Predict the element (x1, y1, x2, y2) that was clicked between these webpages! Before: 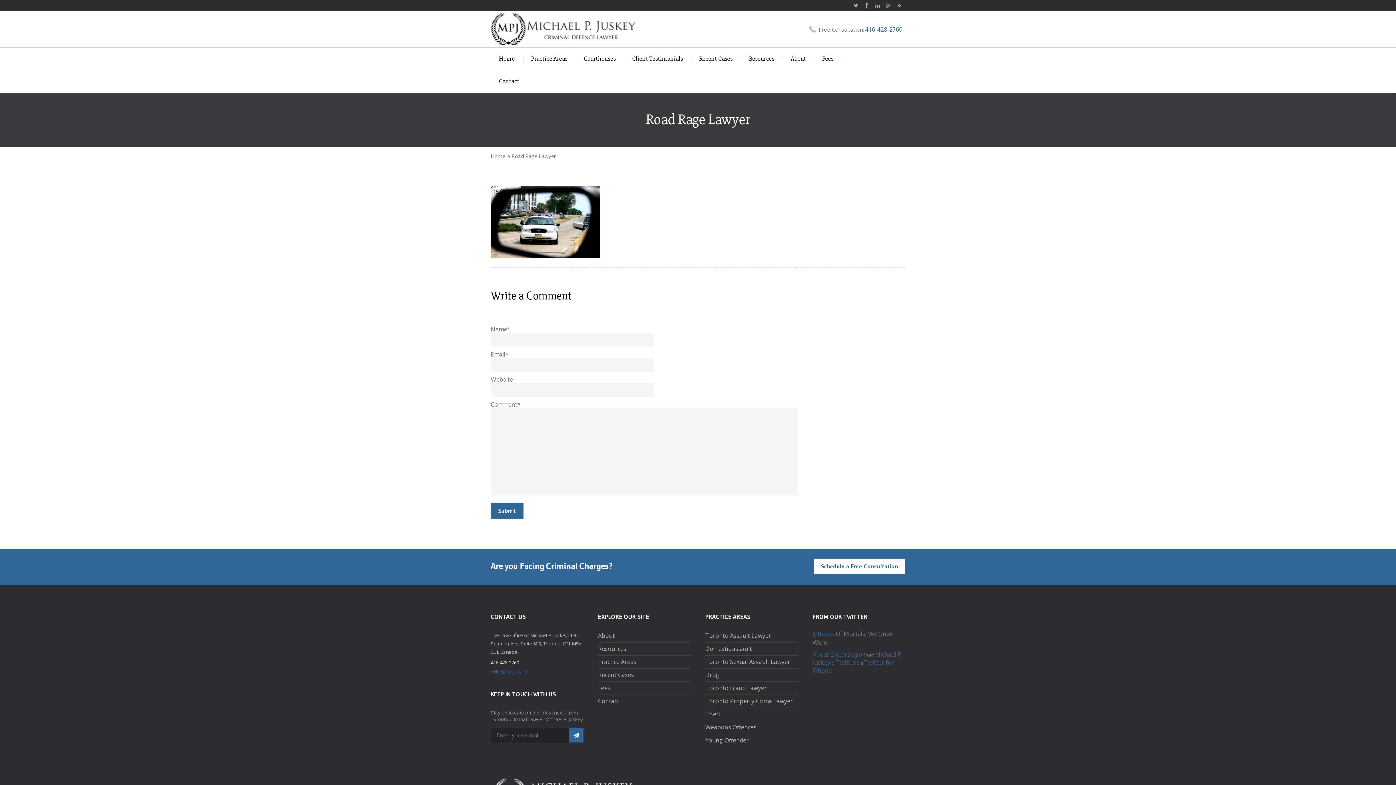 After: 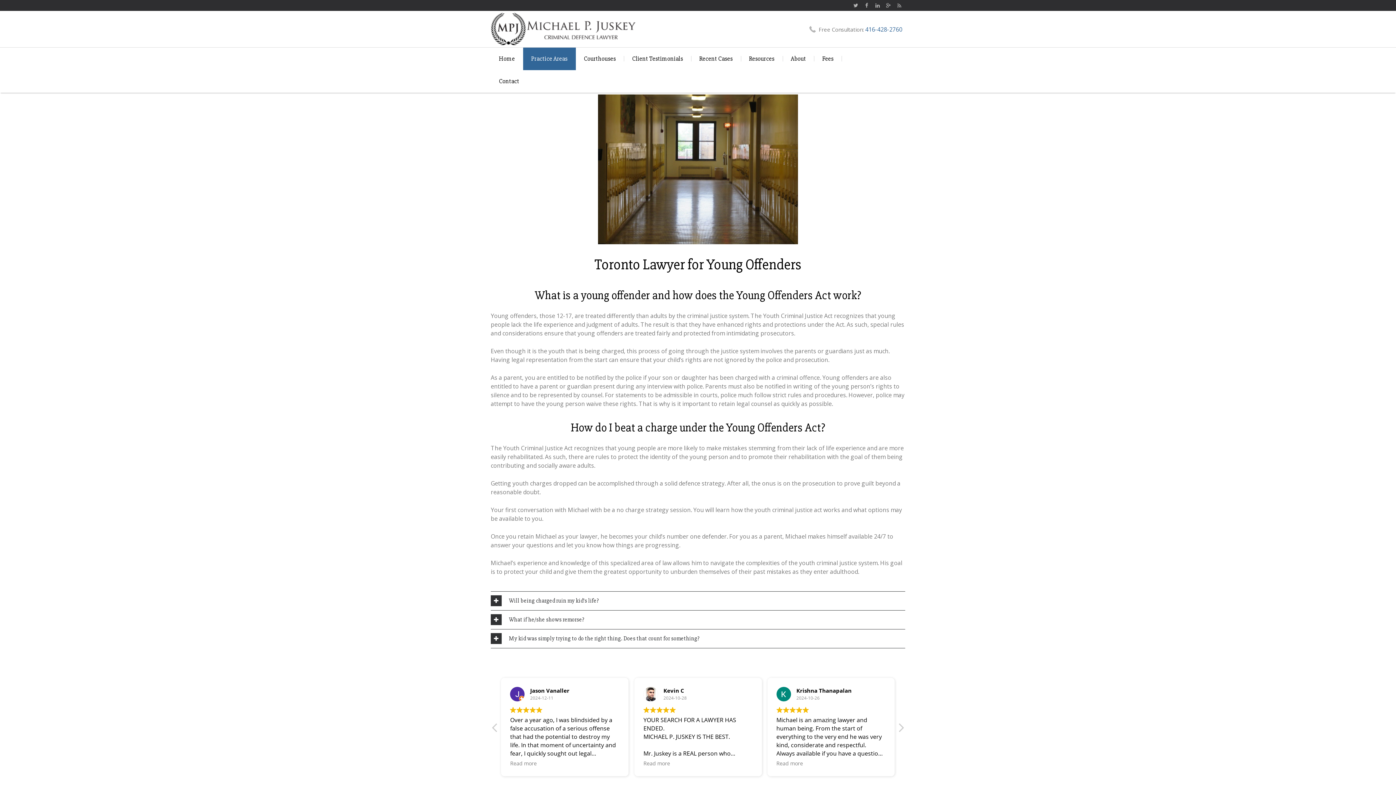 Action: label: Young Offender bbox: (705, 736, 749, 744)